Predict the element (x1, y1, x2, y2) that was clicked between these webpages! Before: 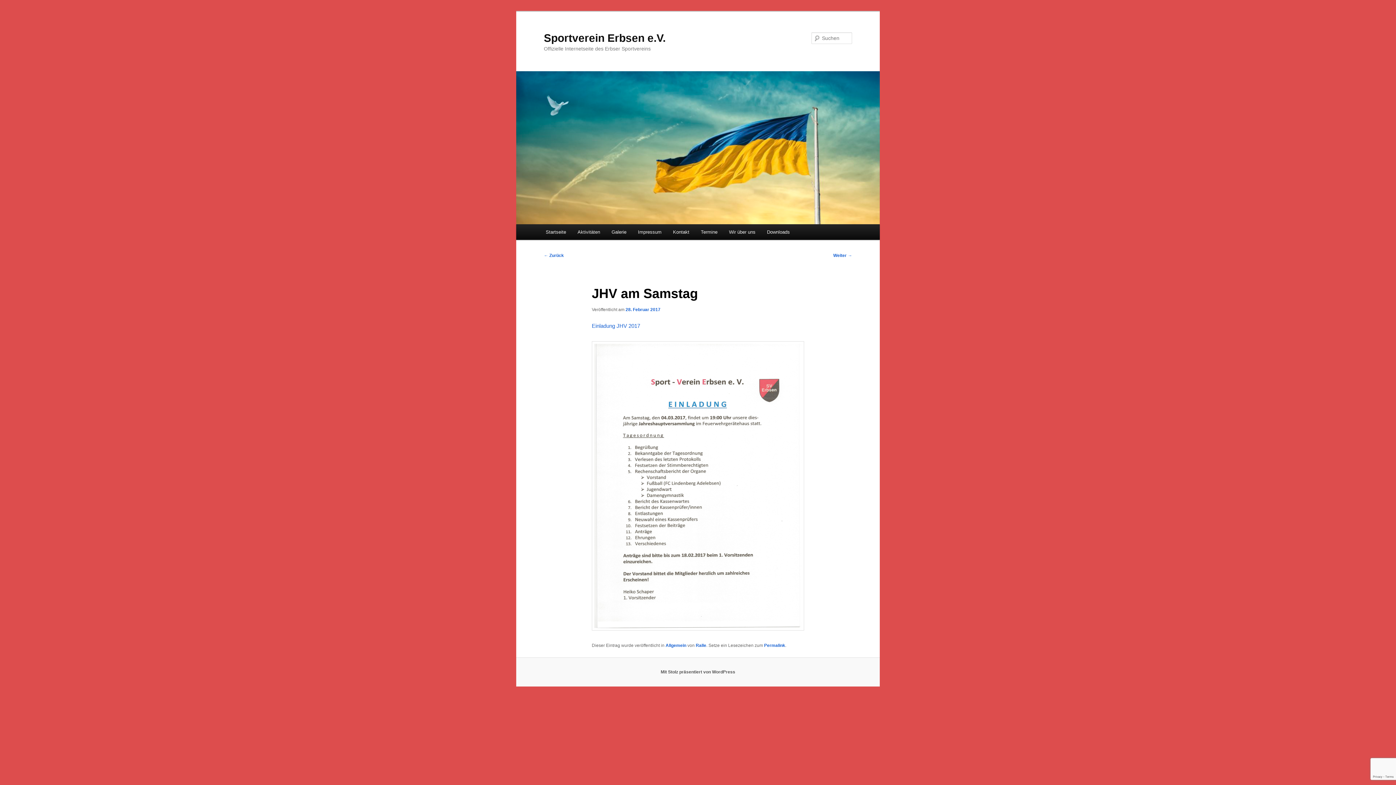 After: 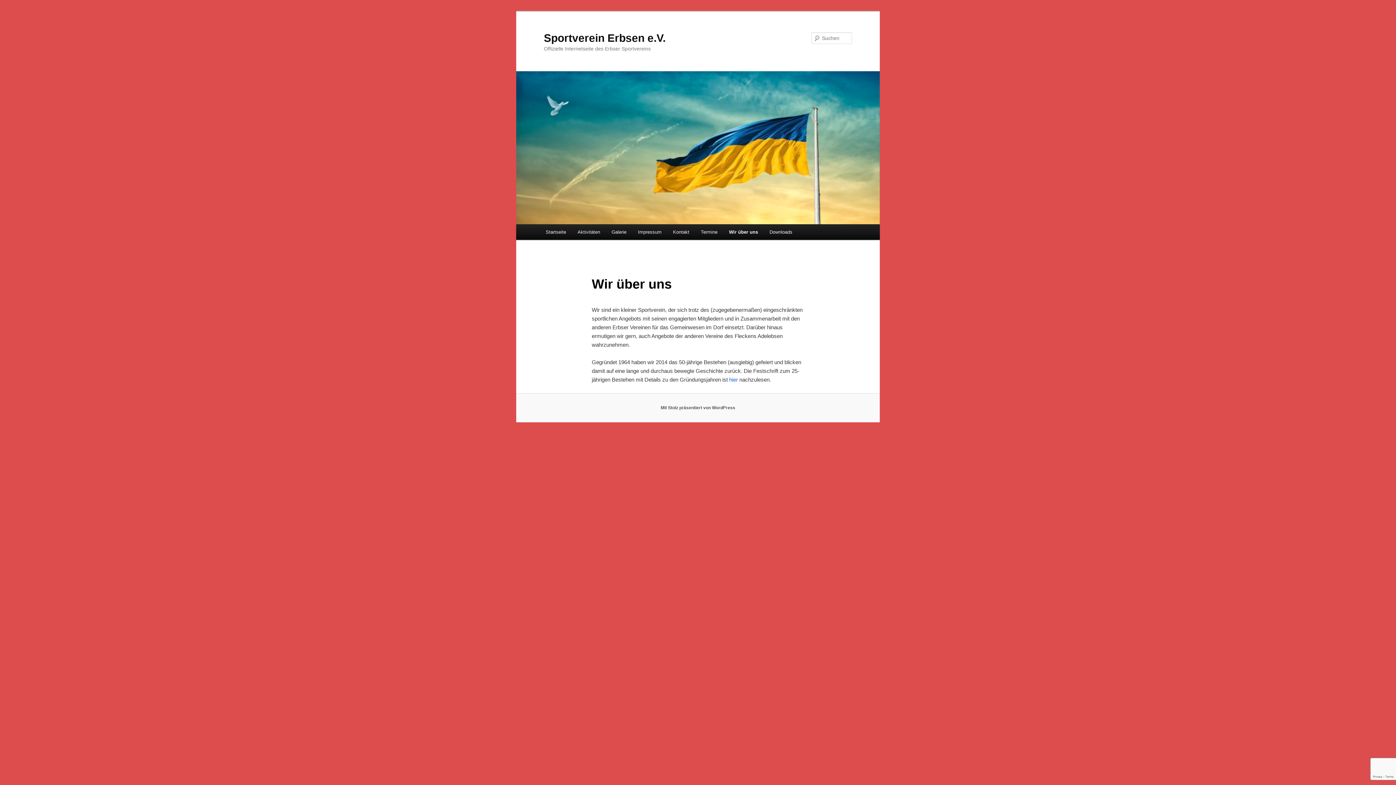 Action: bbox: (723, 224, 761, 240) label: Wir über uns